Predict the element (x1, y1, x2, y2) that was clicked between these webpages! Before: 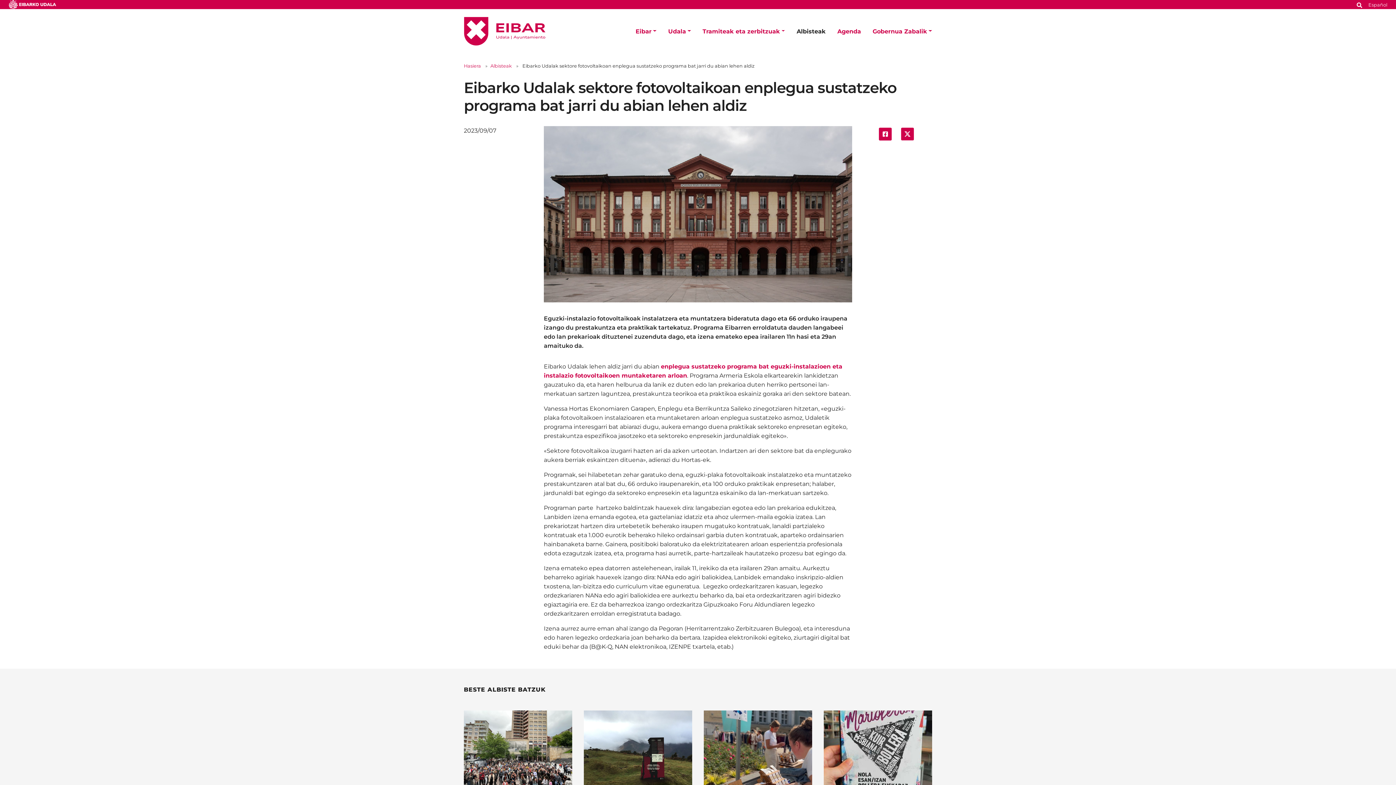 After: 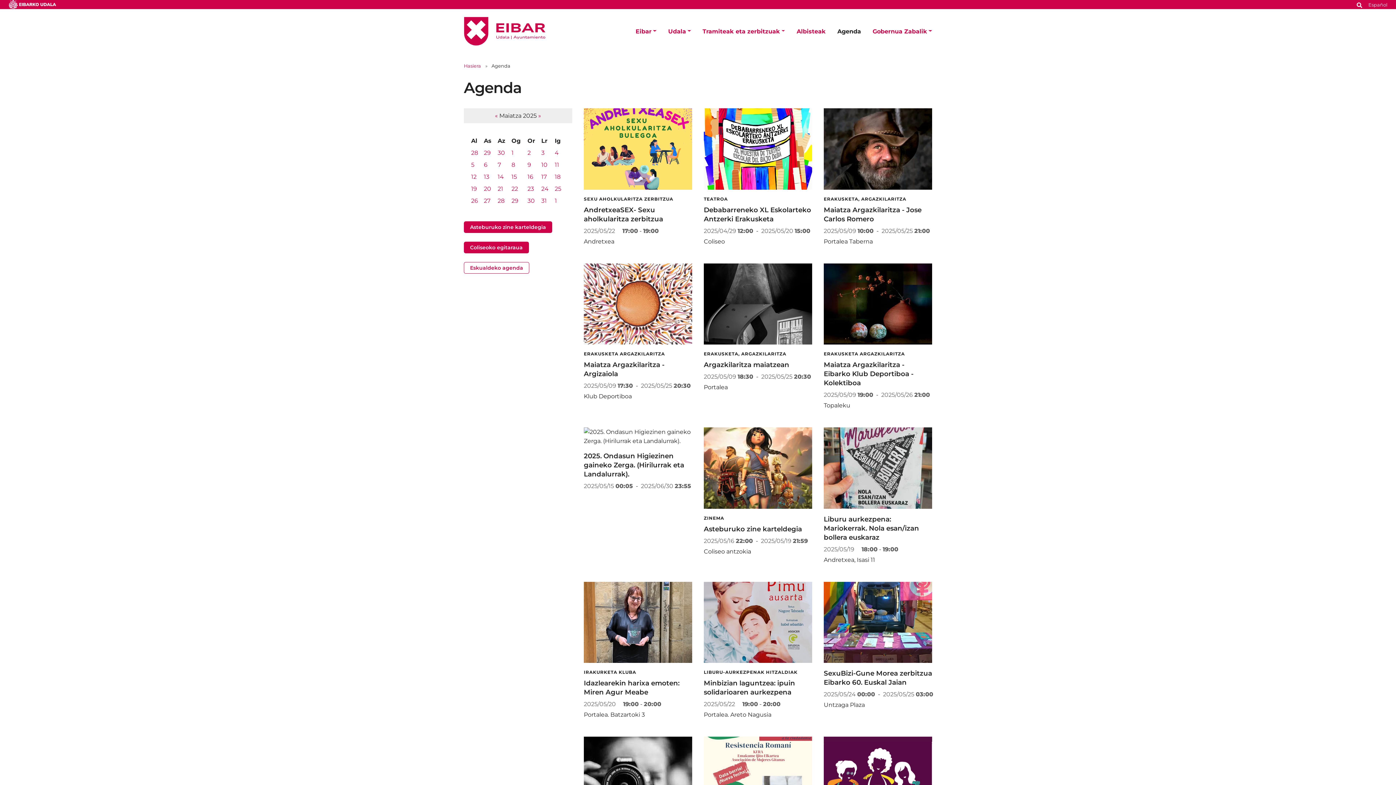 Action: bbox: (831, 23, 867, 38) label: Agenda